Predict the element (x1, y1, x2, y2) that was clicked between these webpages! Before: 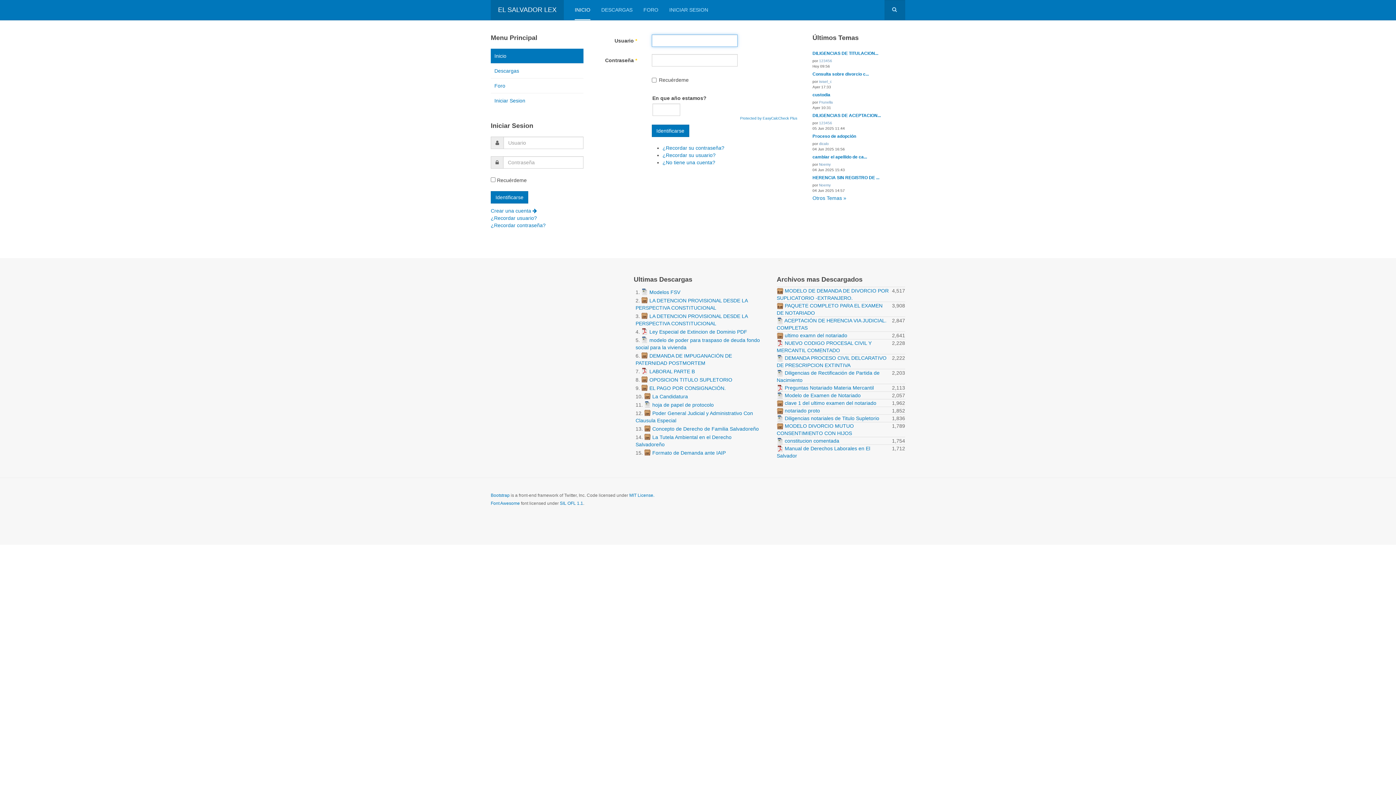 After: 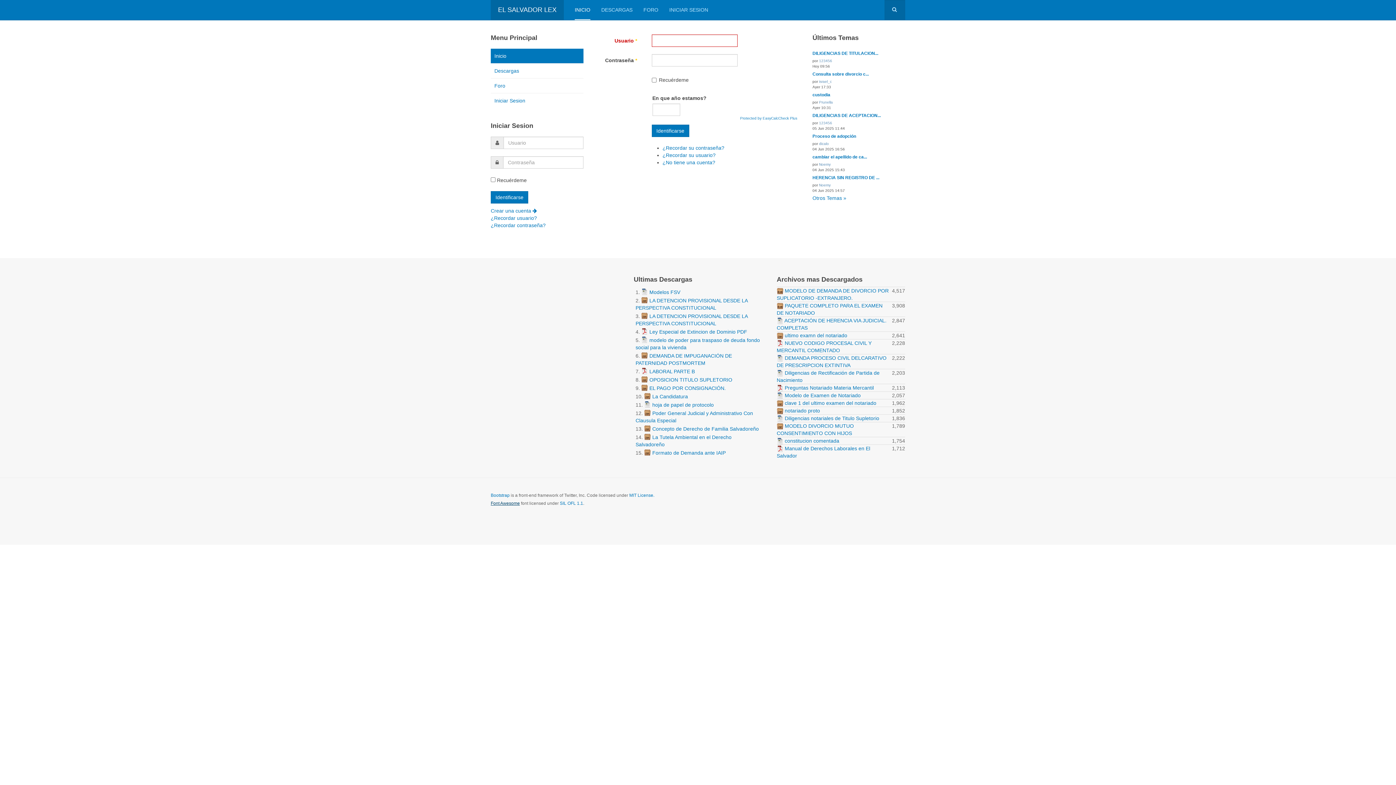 Action: bbox: (490, 501, 520, 506) label: Font Awesome